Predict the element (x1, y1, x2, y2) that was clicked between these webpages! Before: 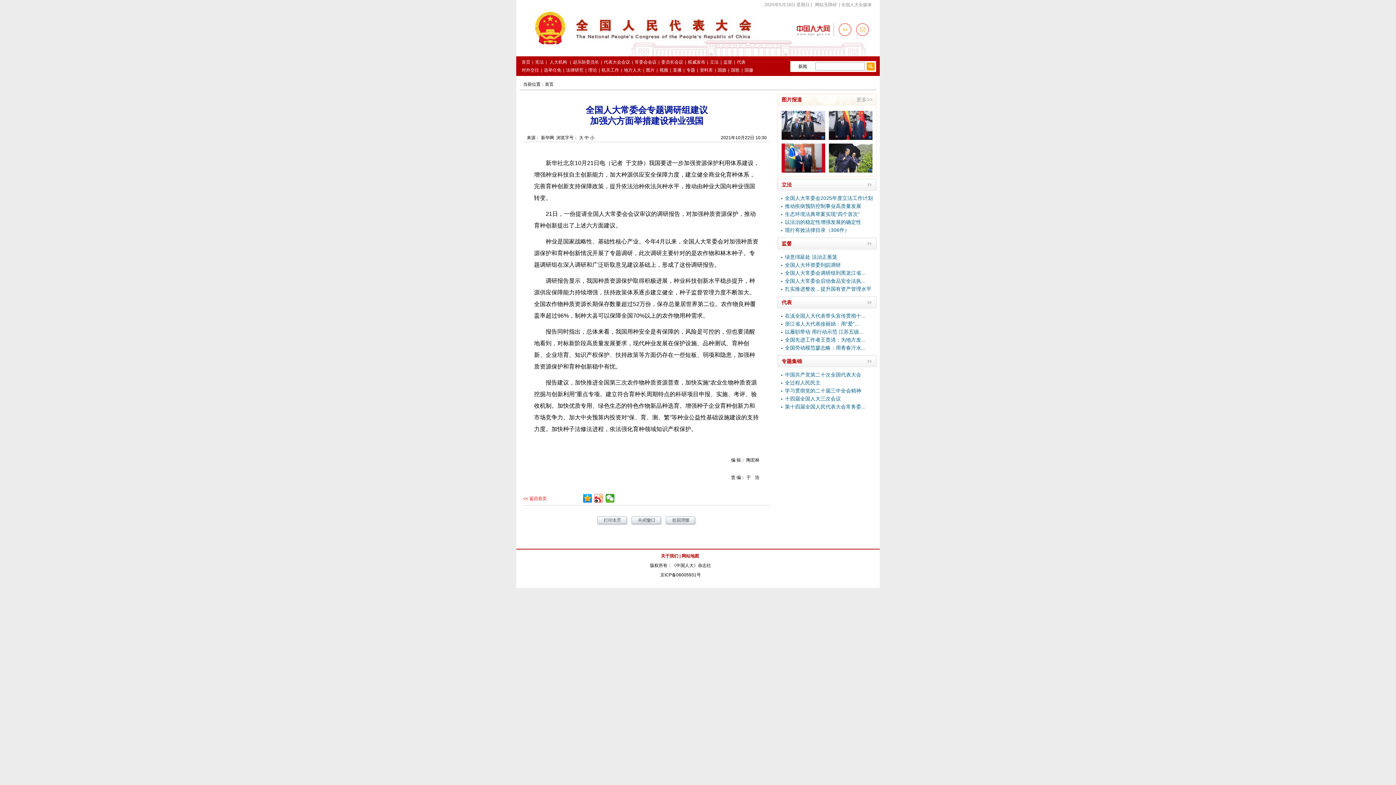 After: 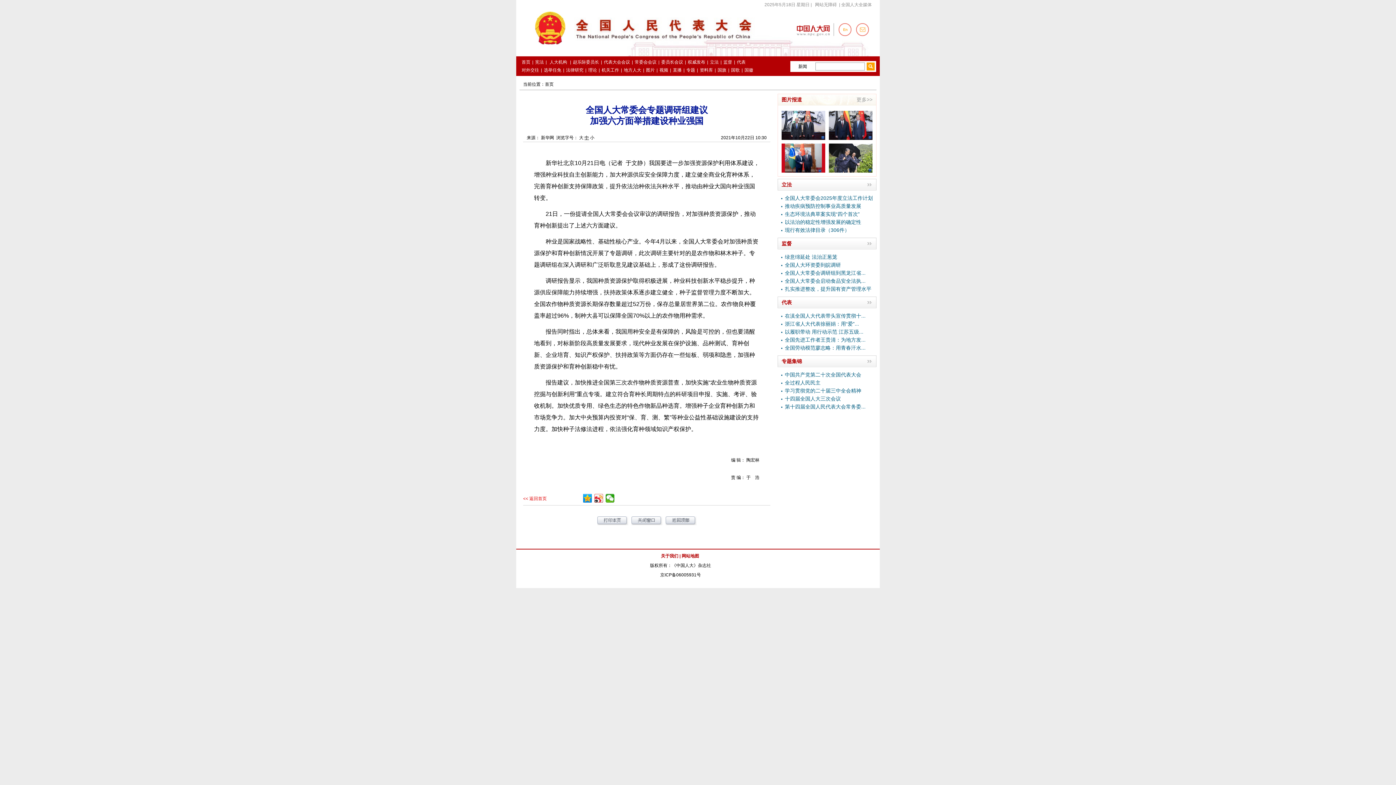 Action: label: 中 bbox: (584, 135, 589, 140)